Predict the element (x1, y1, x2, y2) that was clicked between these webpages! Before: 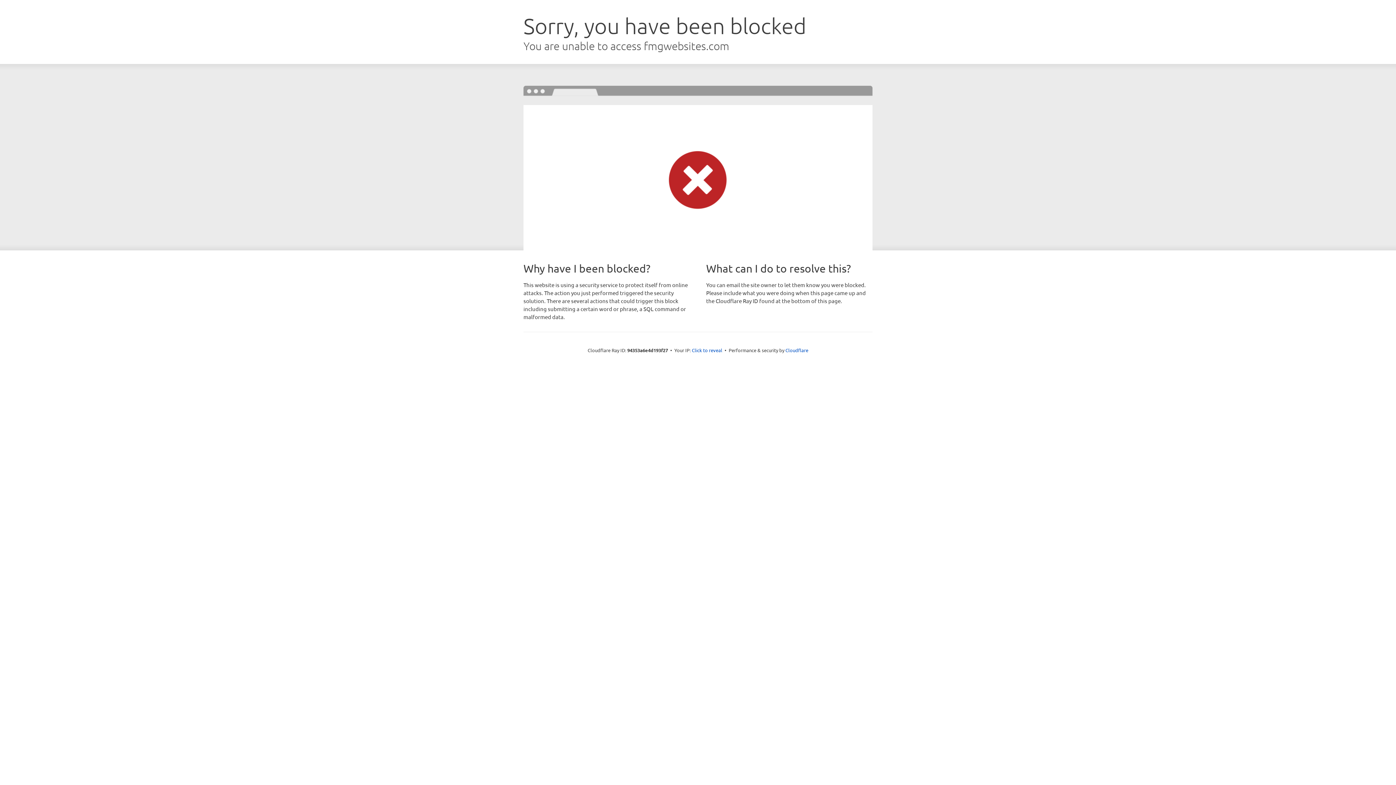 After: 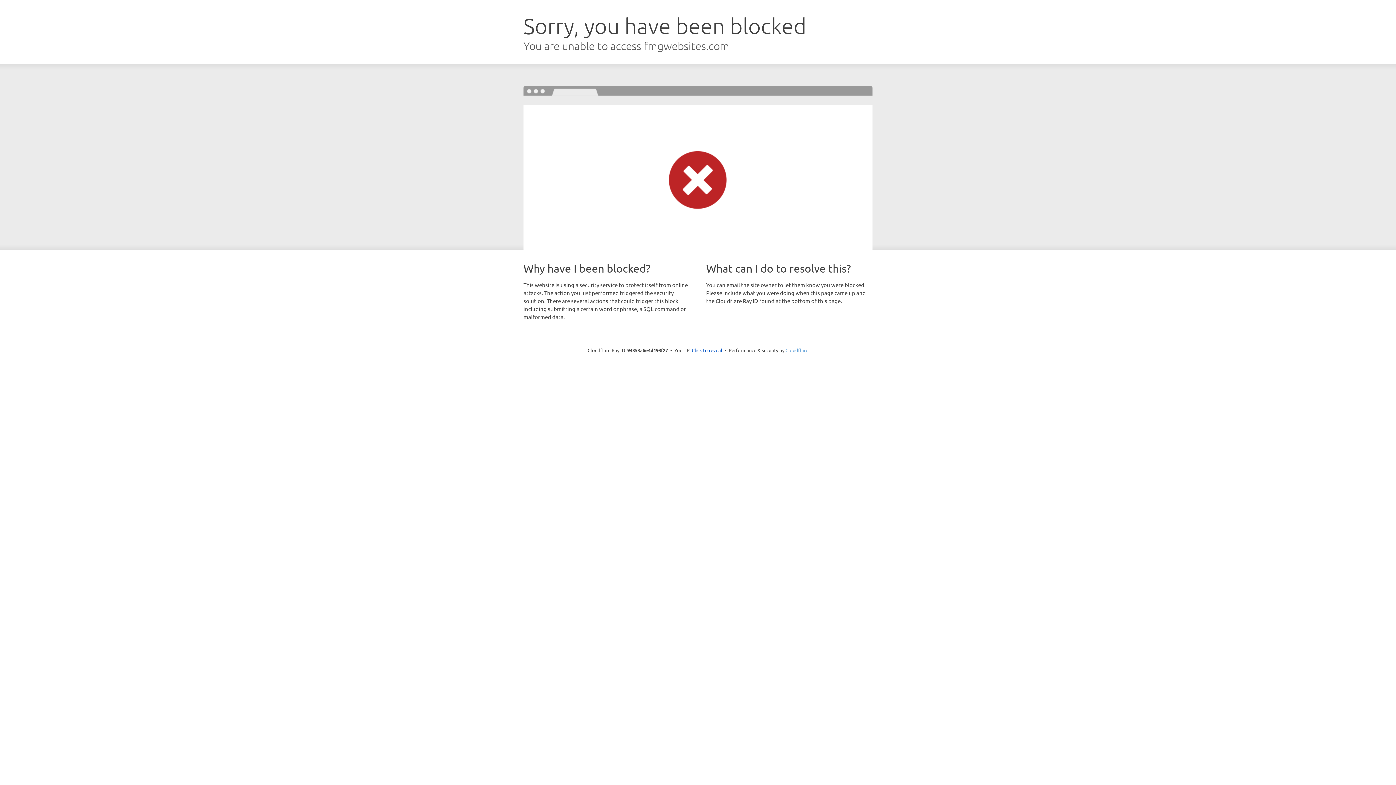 Action: label: Cloudflare bbox: (785, 347, 808, 353)